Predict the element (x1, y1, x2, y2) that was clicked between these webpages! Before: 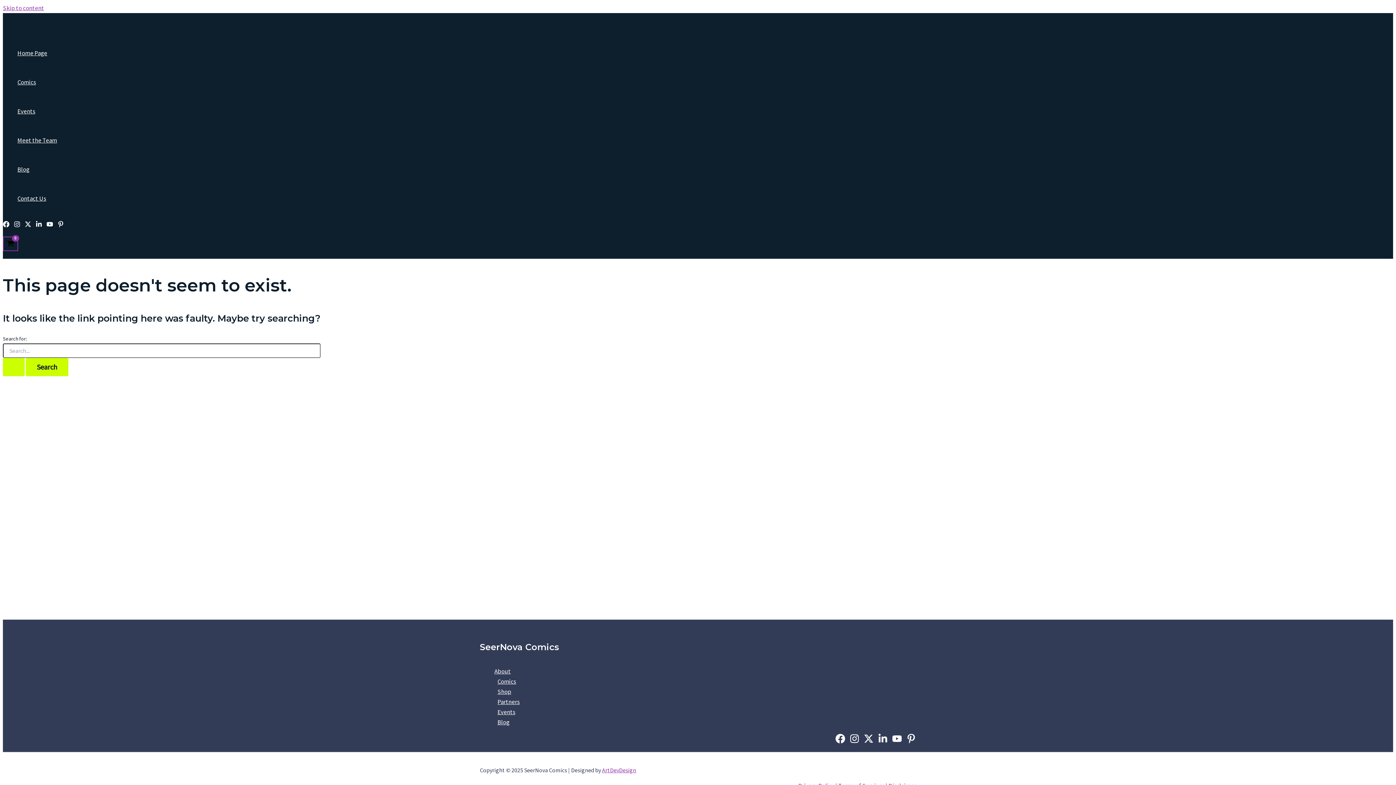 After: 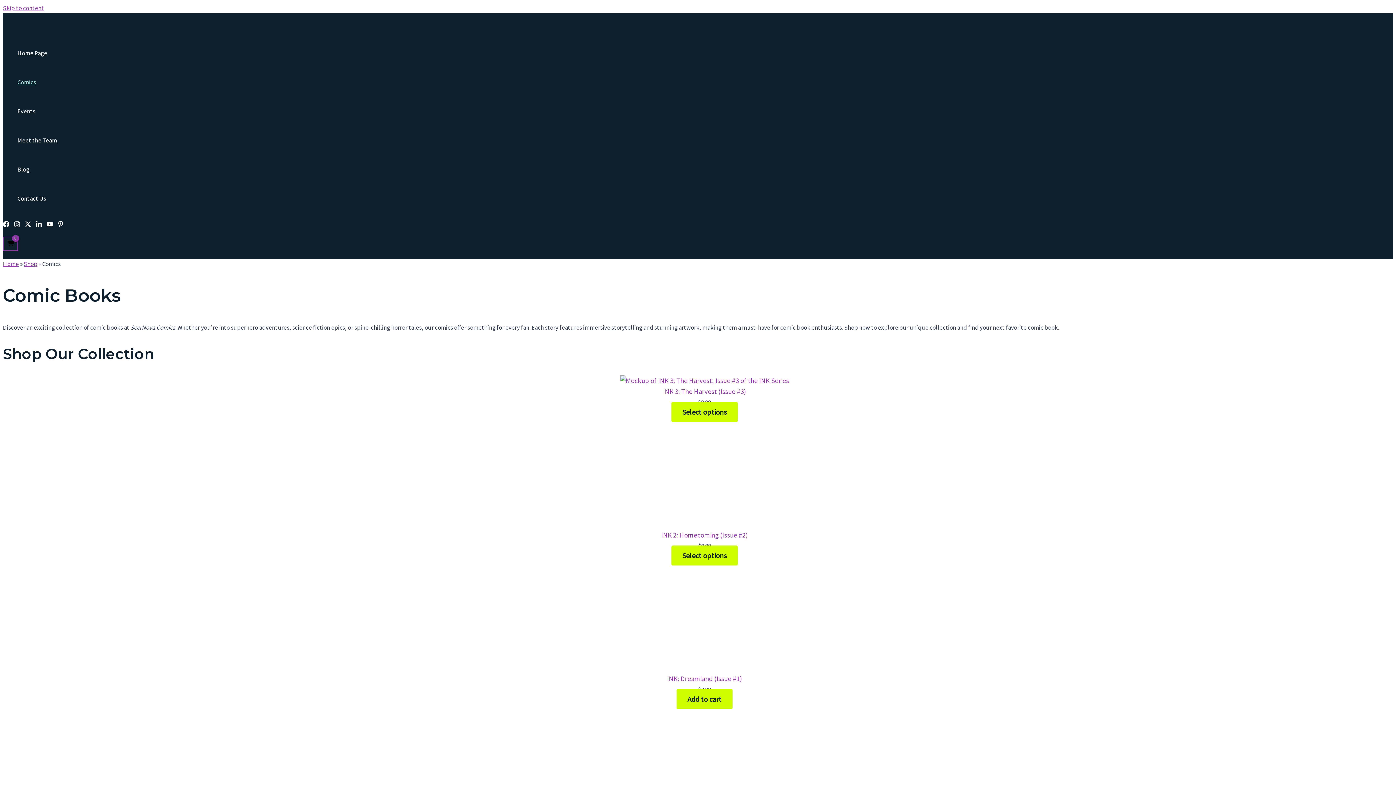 Action: label: Comics bbox: (494, 676, 916, 686)